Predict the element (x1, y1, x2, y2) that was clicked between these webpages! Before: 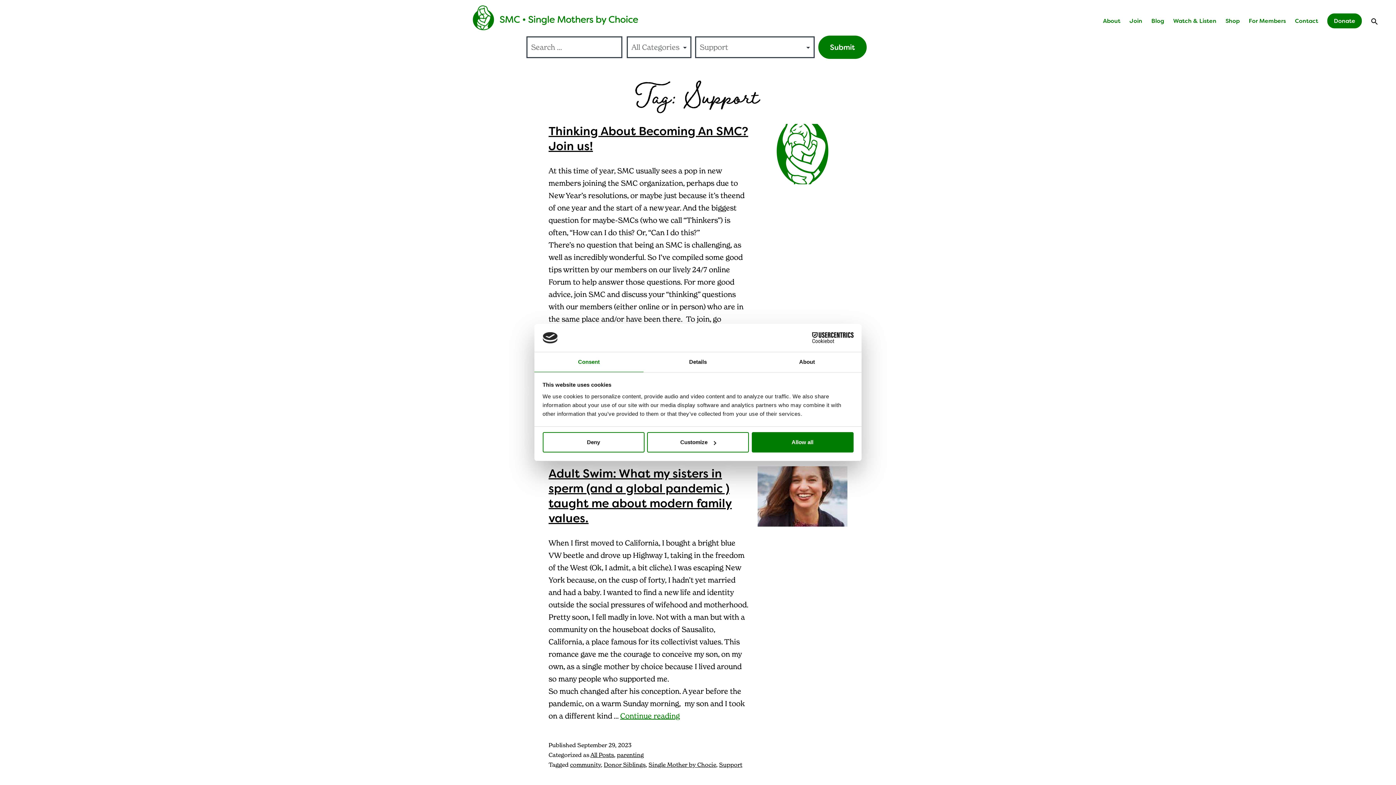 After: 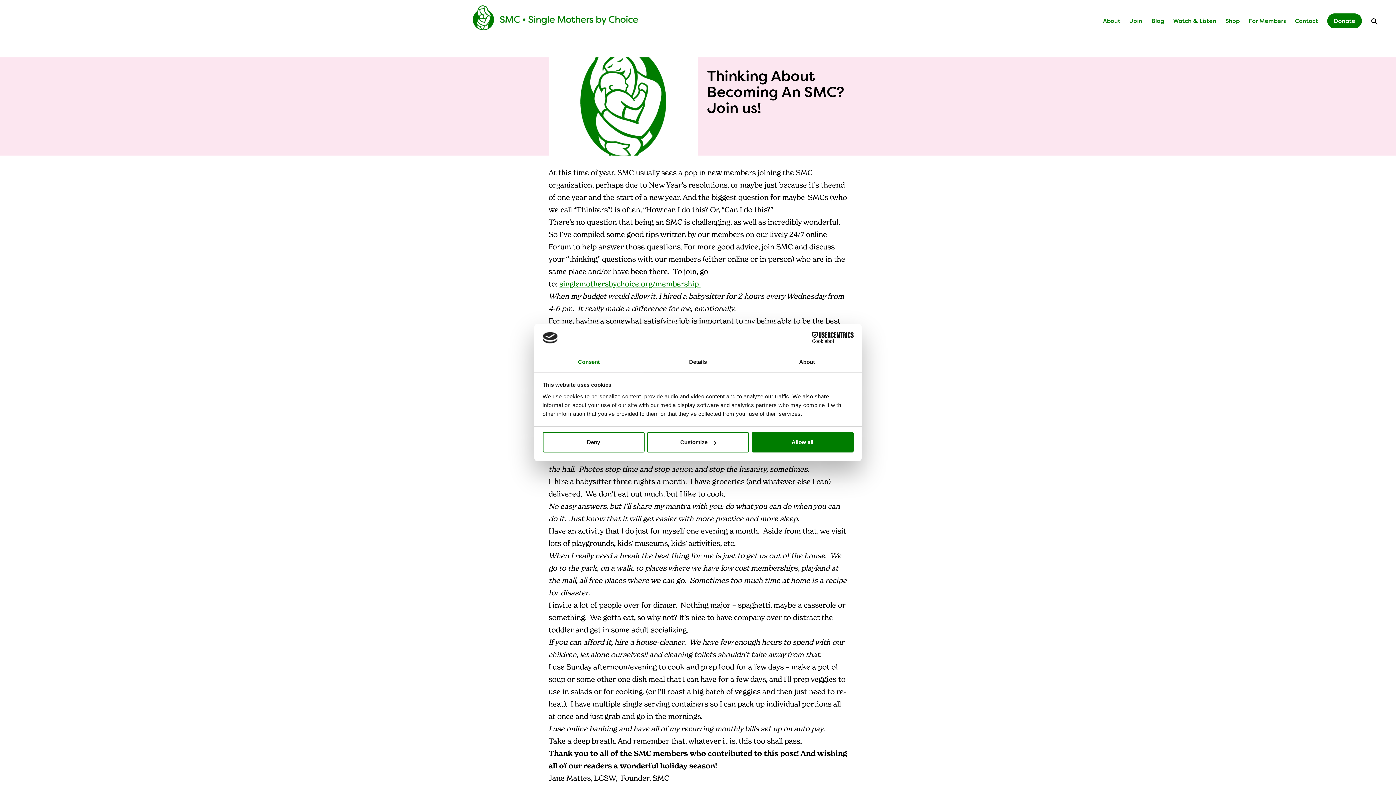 Action: label: Thinking About Becoming An SMC? Join us! bbox: (548, 123, 748, 153)